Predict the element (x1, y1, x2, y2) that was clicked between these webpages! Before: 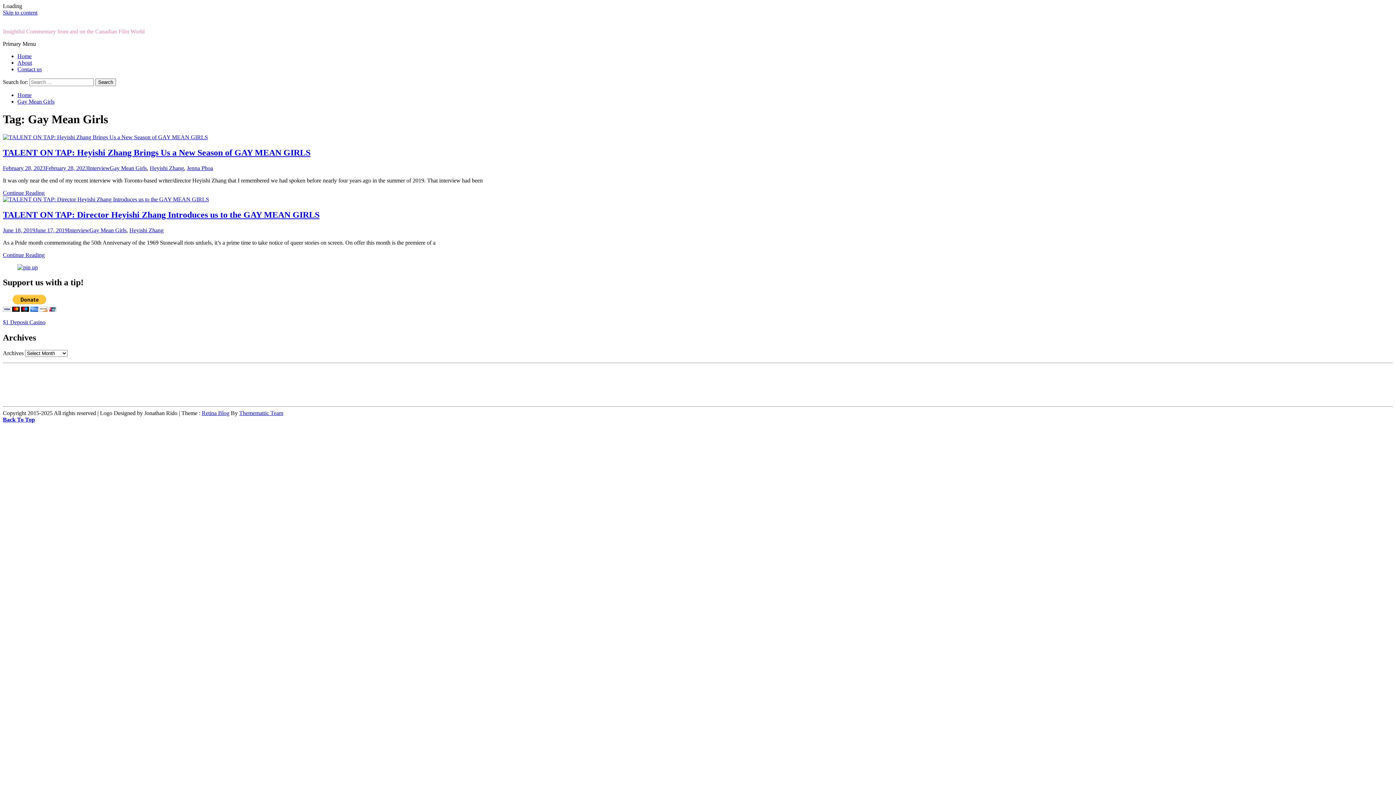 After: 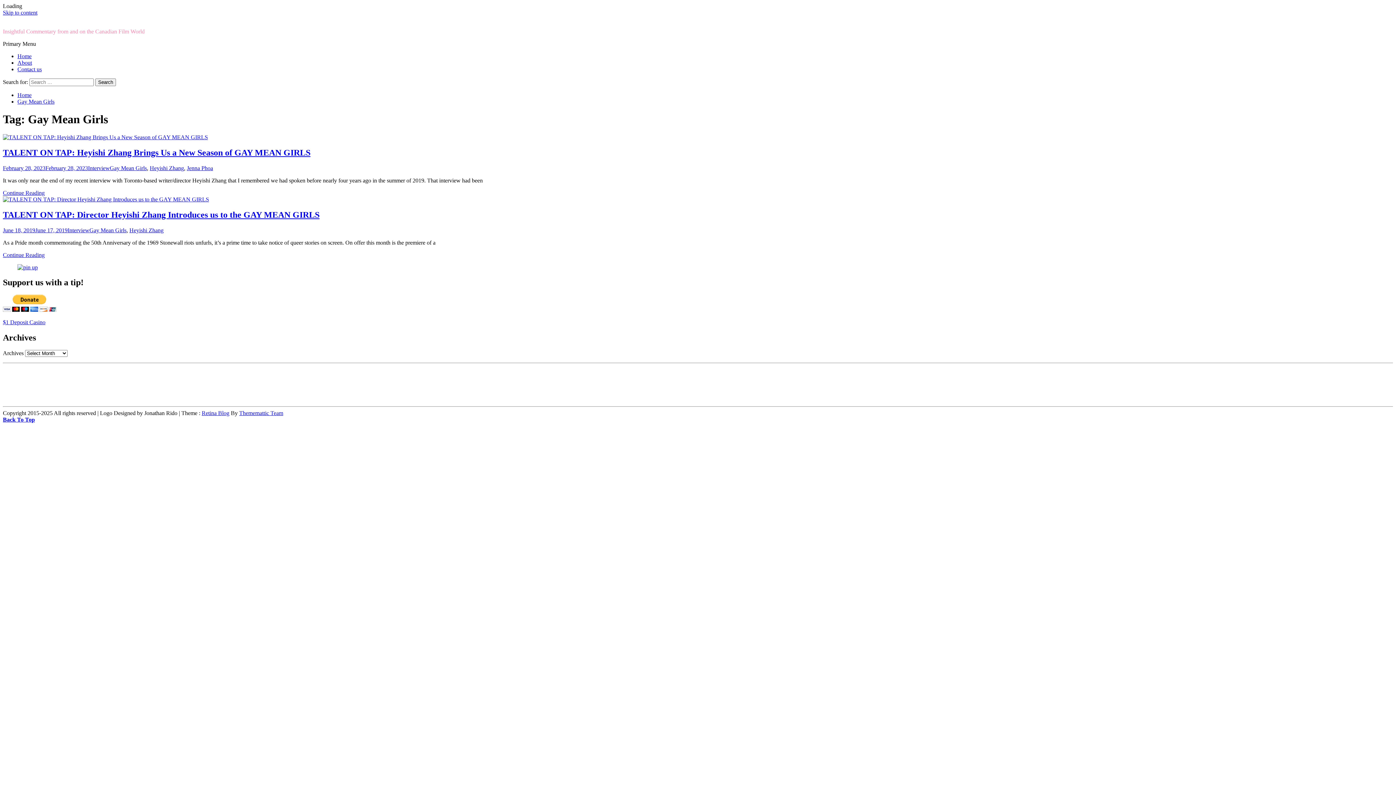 Action: label: Skip to content bbox: (2, 9, 37, 15)